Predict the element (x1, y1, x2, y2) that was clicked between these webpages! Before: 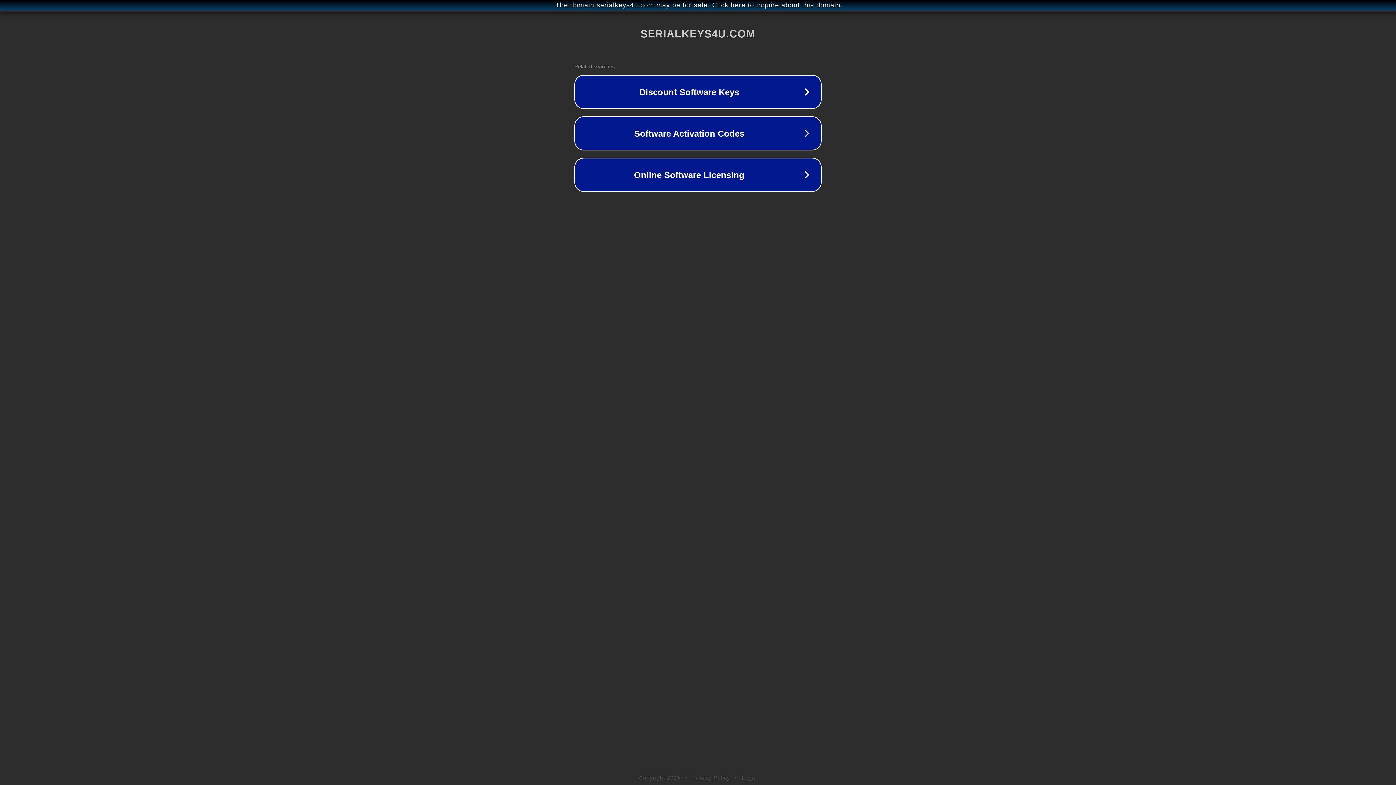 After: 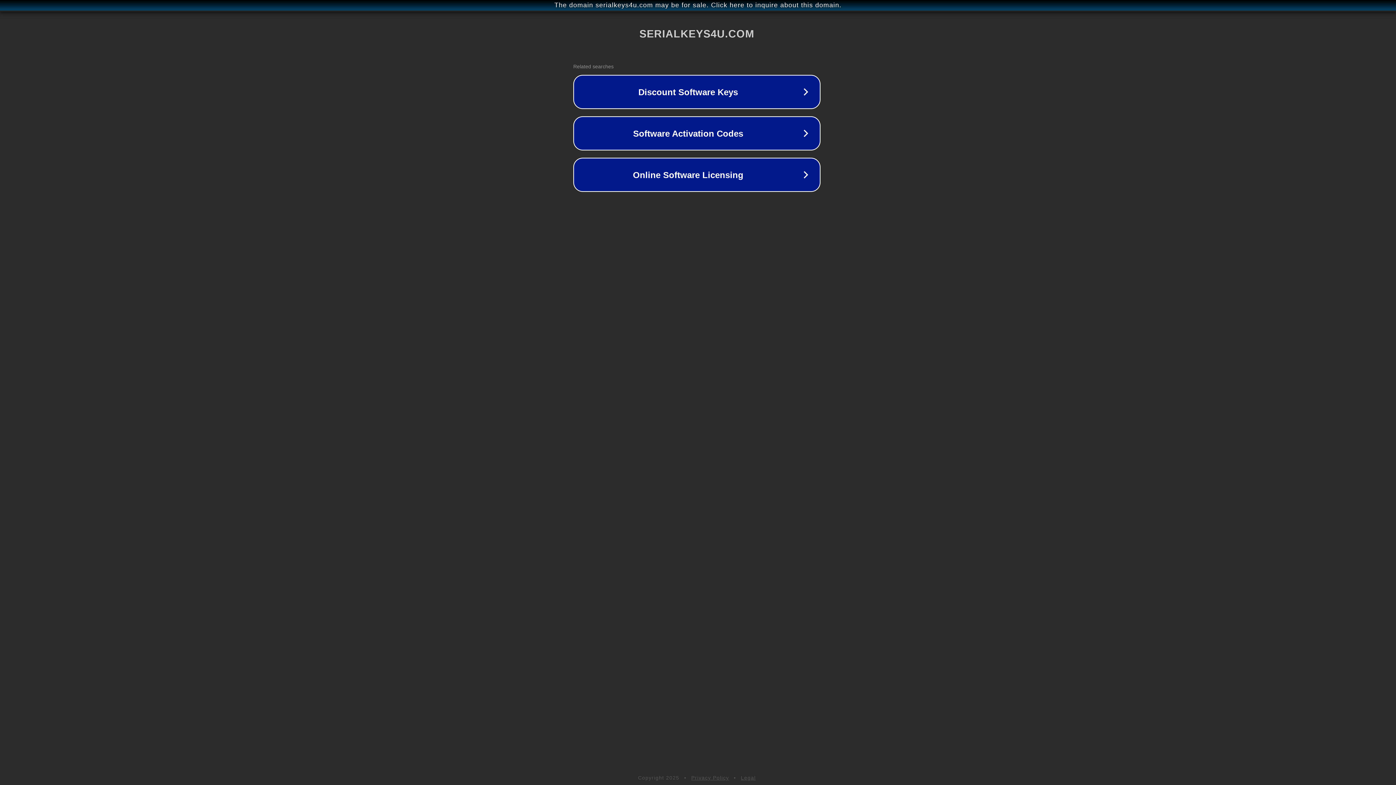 Action: label: The domain serialkeys4u.com may be for sale. Click here to inquire about this domain. bbox: (1, 1, 1397, 9)